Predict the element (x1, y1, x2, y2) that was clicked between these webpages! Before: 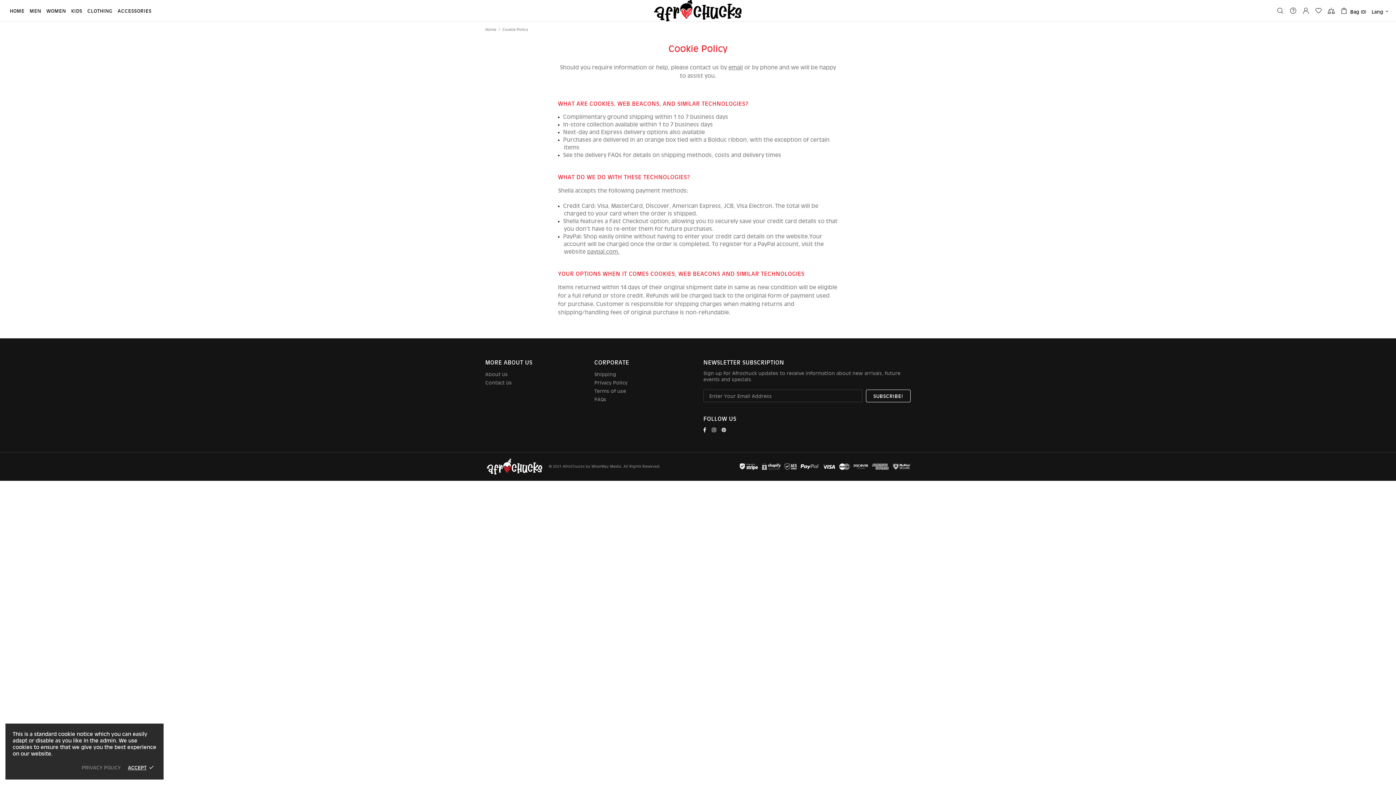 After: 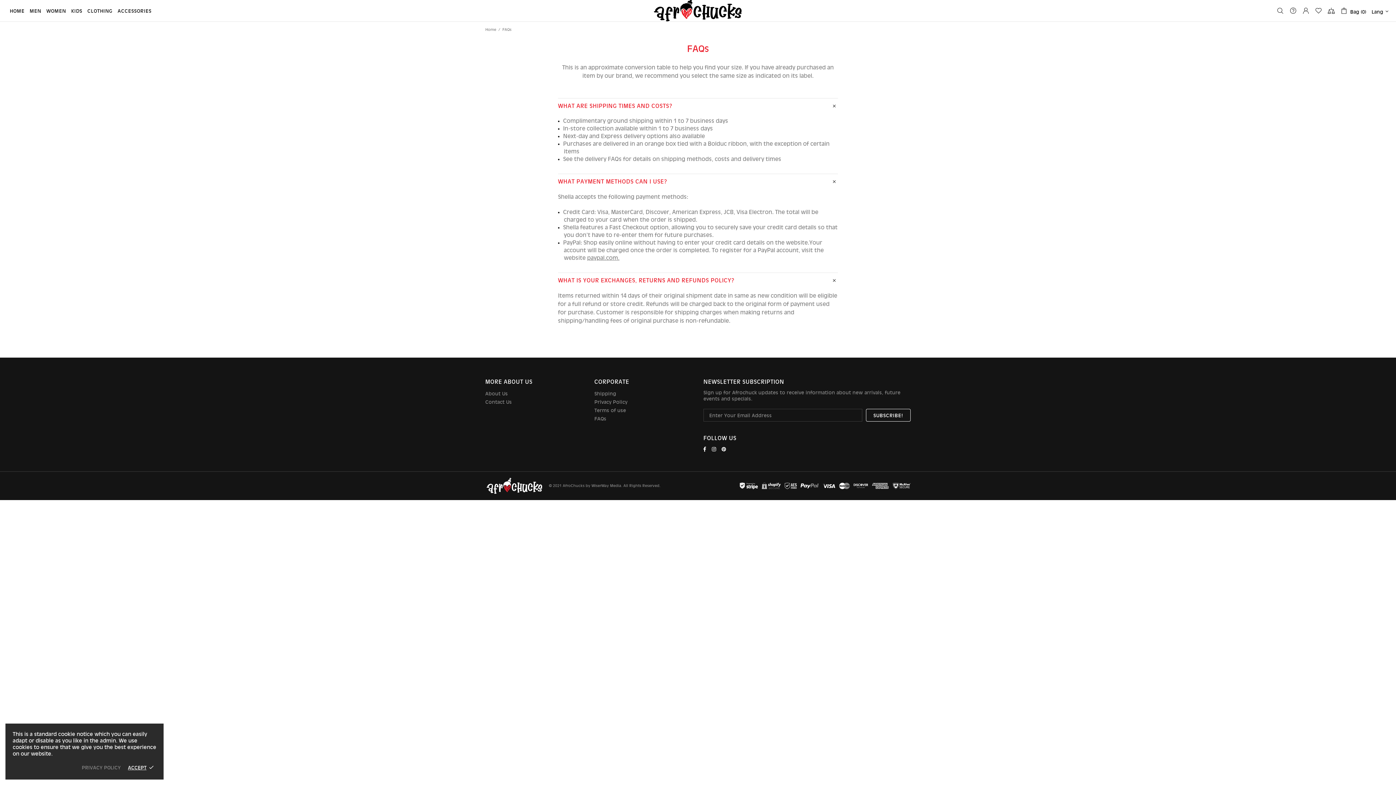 Action: bbox: (594, 395, 606, 403) label: FAQs